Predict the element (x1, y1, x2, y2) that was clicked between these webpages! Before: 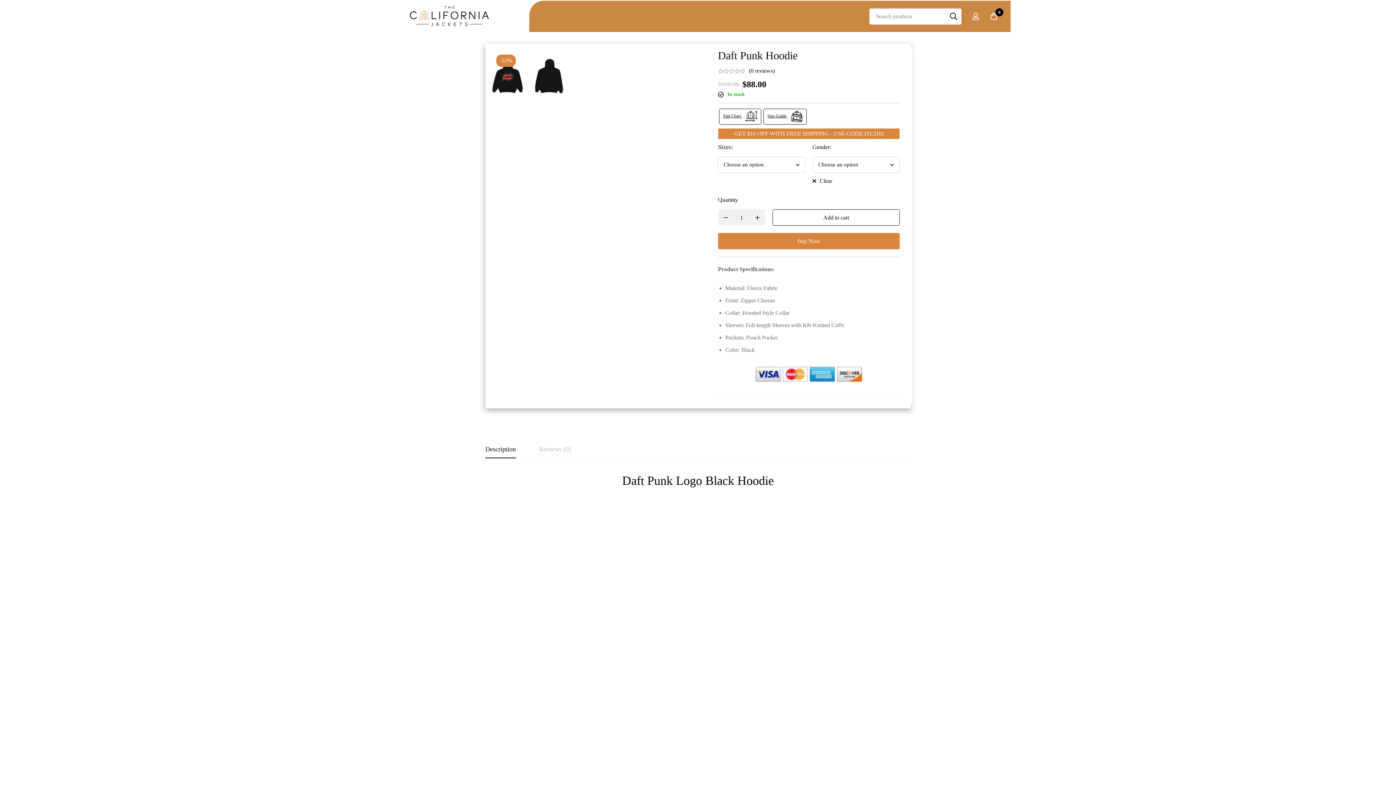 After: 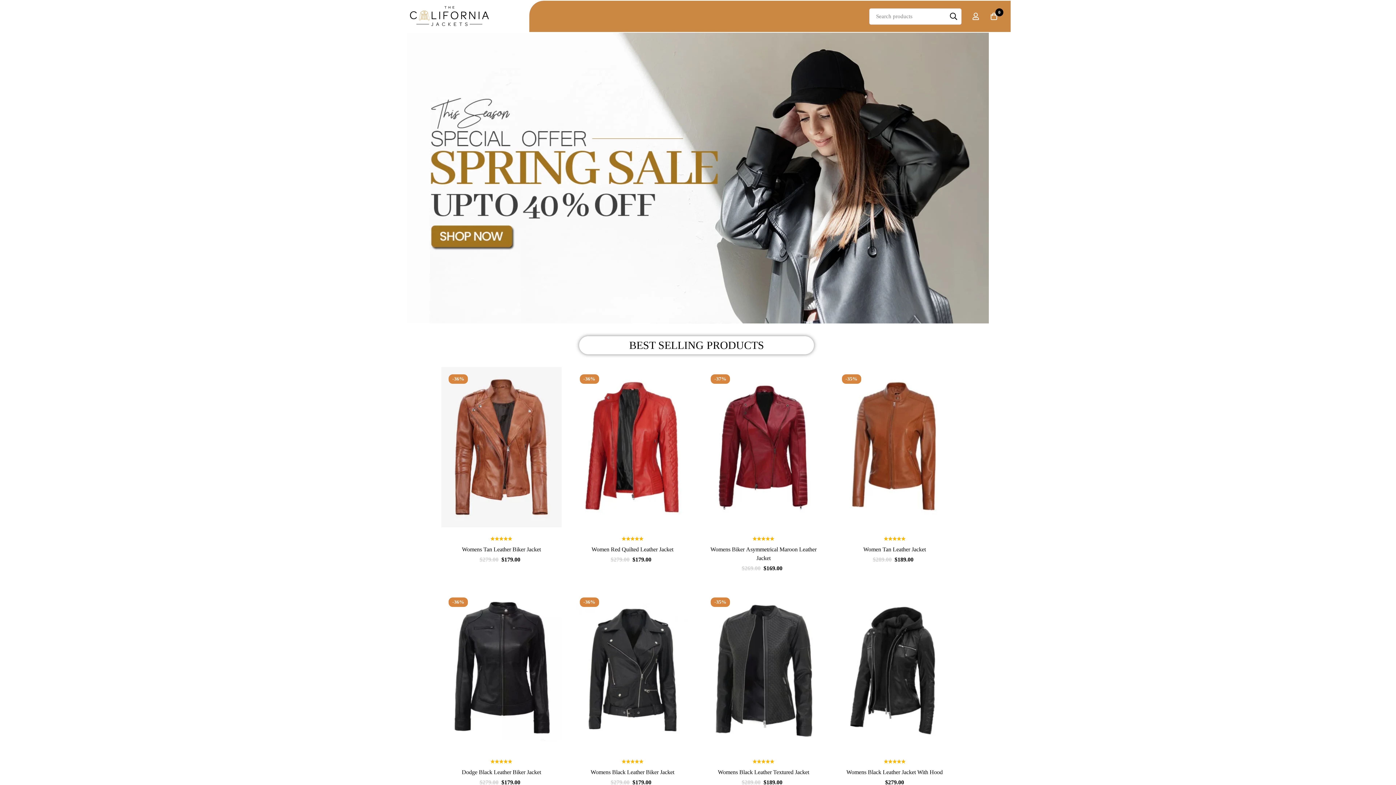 Action: bbox: (387, 0, 493, 31)